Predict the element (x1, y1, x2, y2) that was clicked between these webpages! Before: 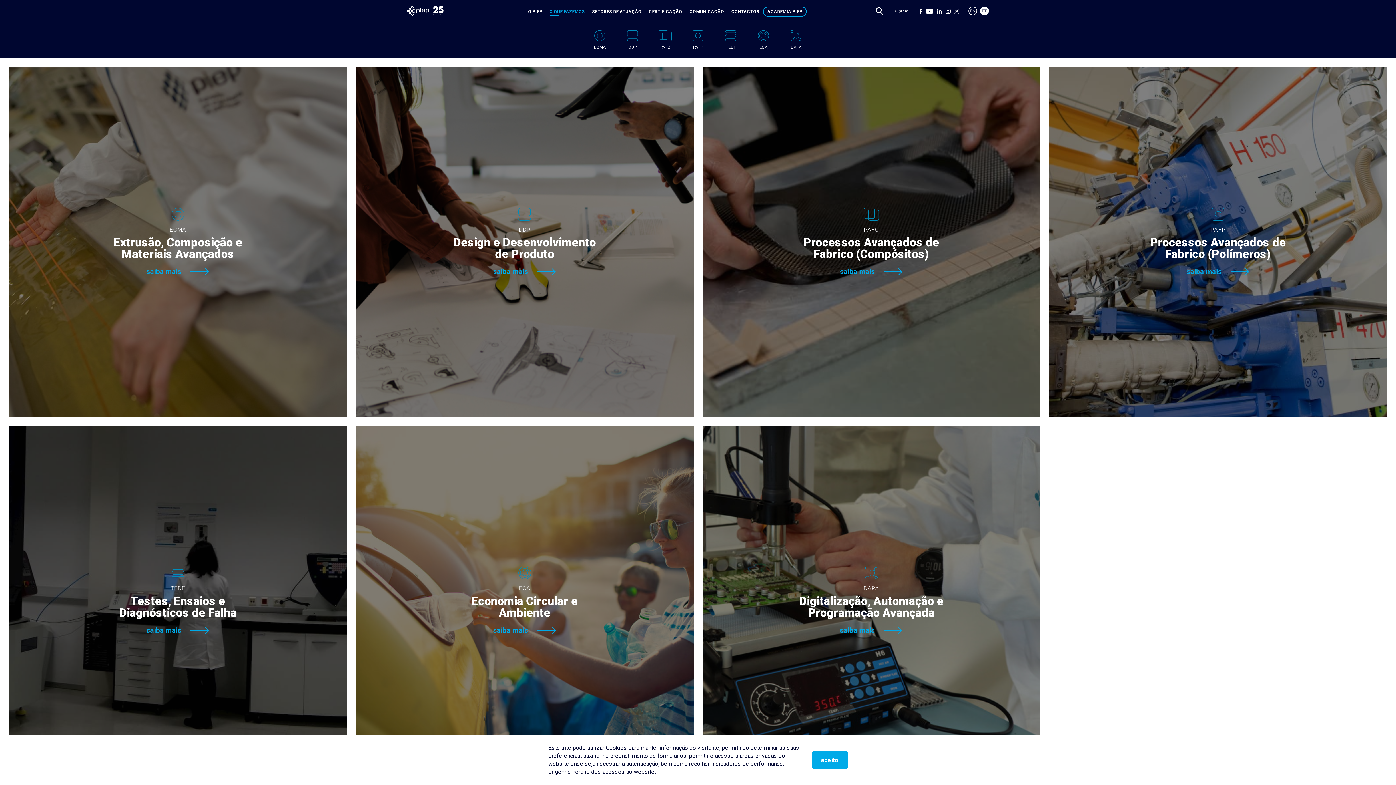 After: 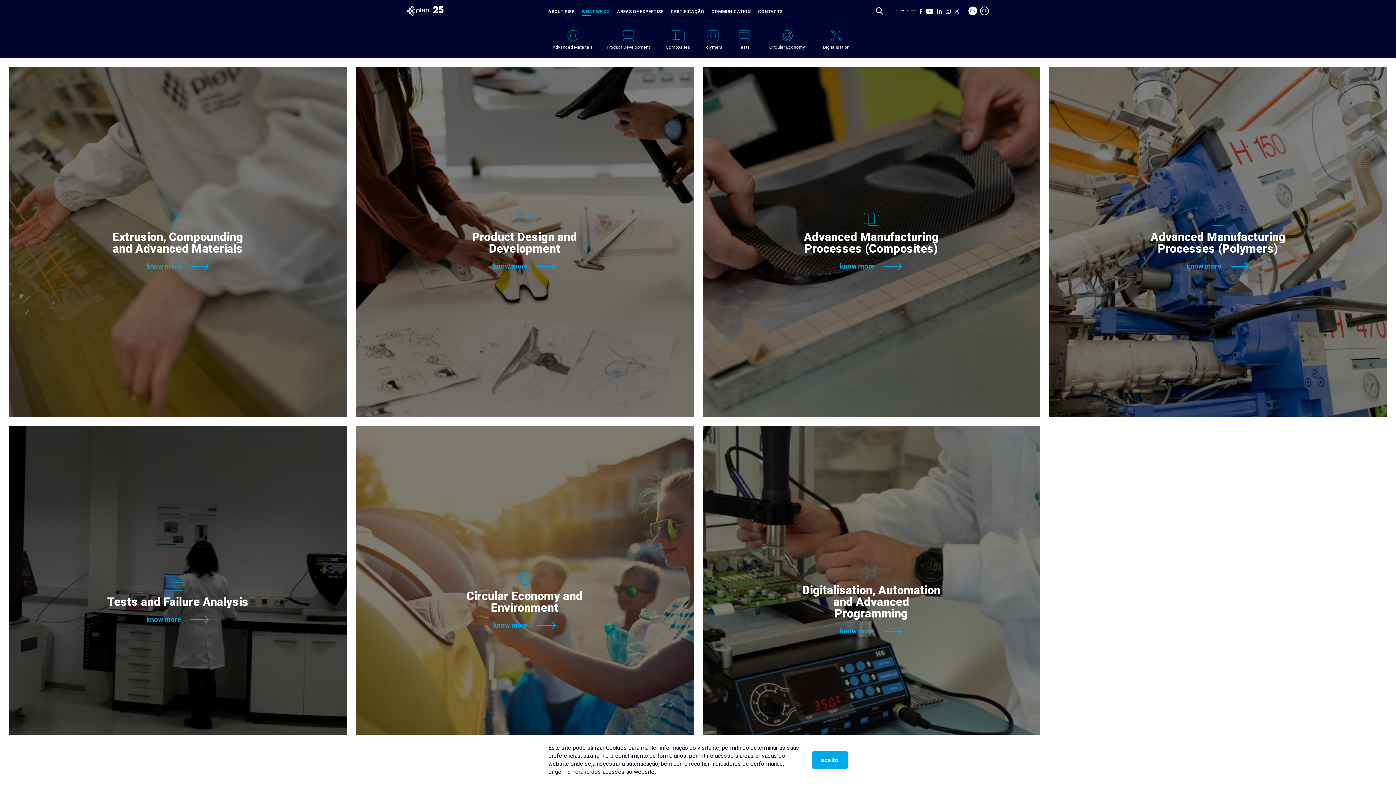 Action: bbox: (968, 6, 977, 15)